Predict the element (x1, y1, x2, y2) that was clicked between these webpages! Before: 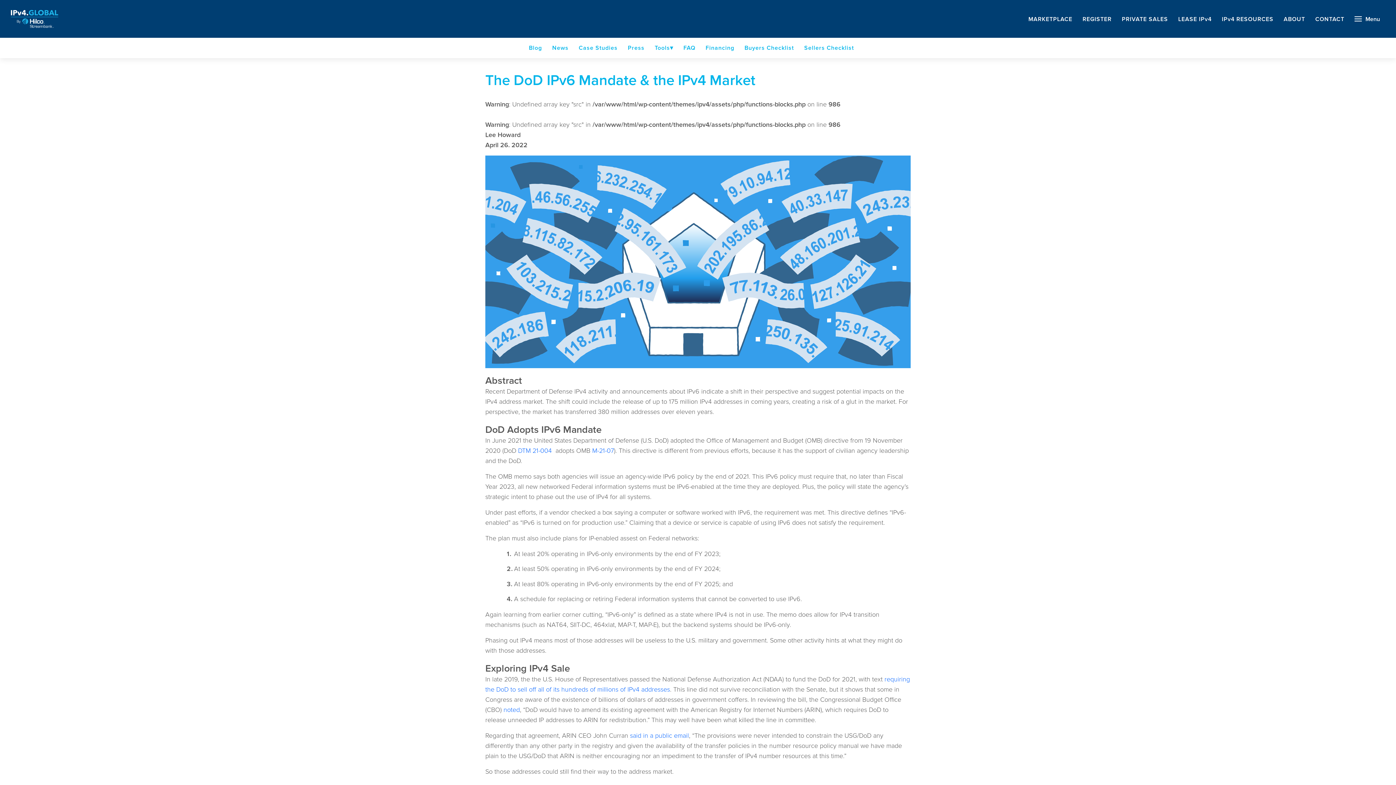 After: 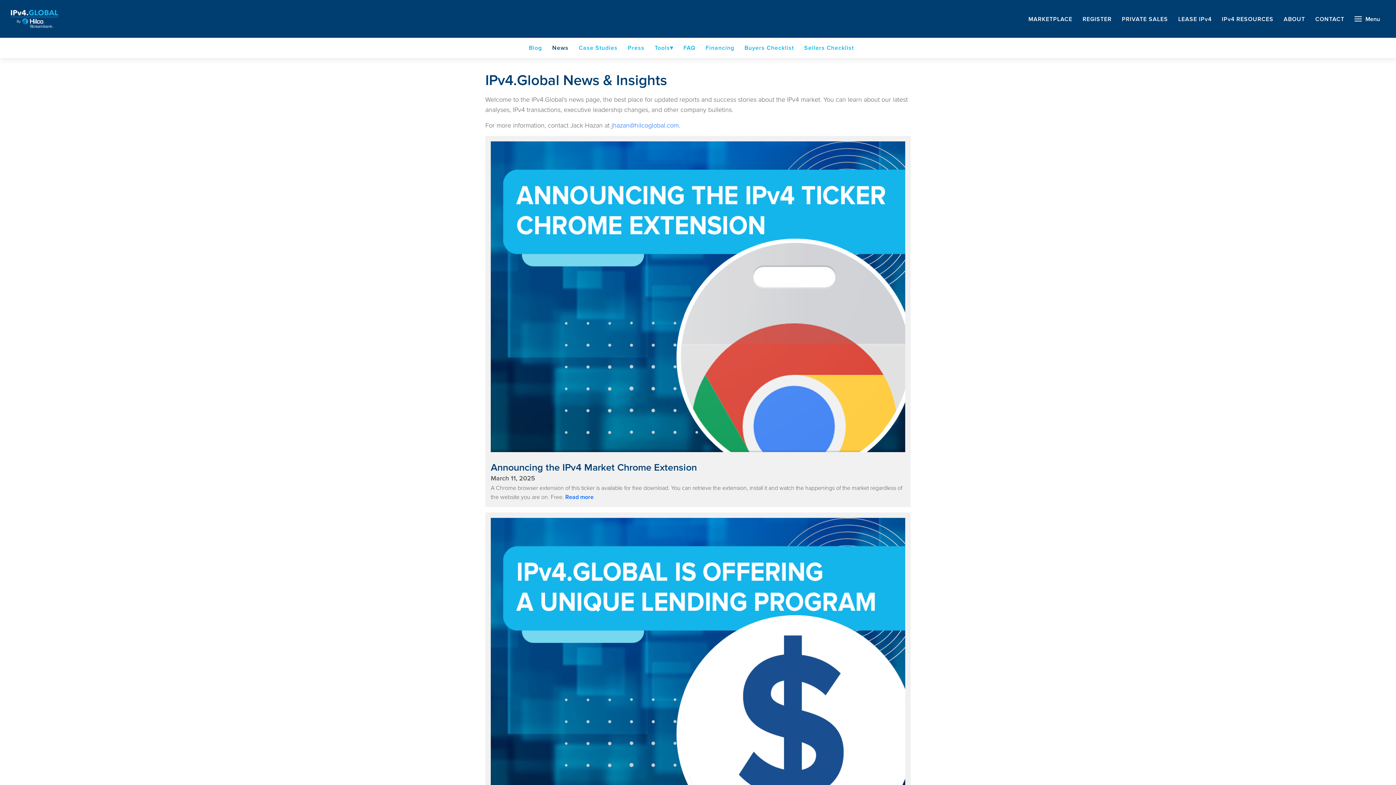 Action: label: News bbox: (547, 43, 573, 52)